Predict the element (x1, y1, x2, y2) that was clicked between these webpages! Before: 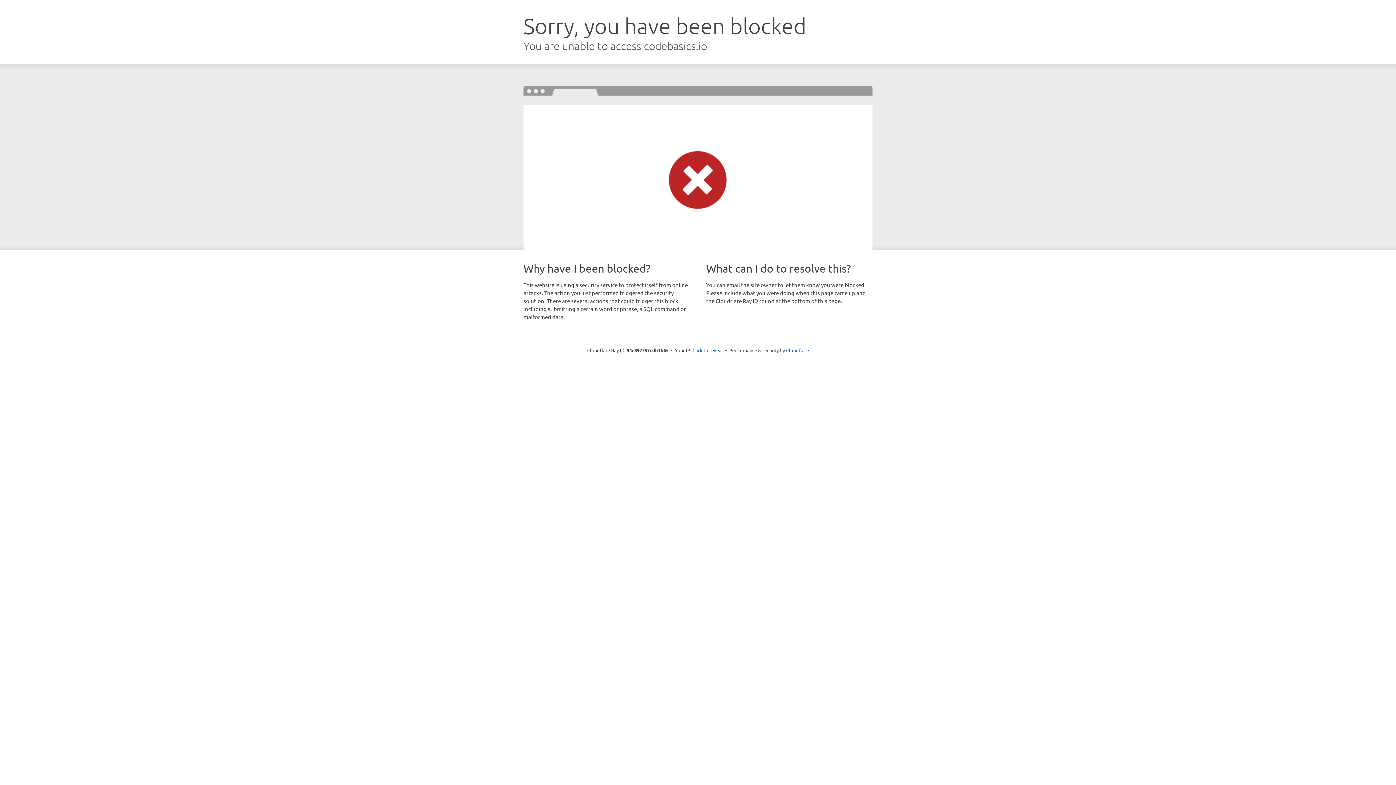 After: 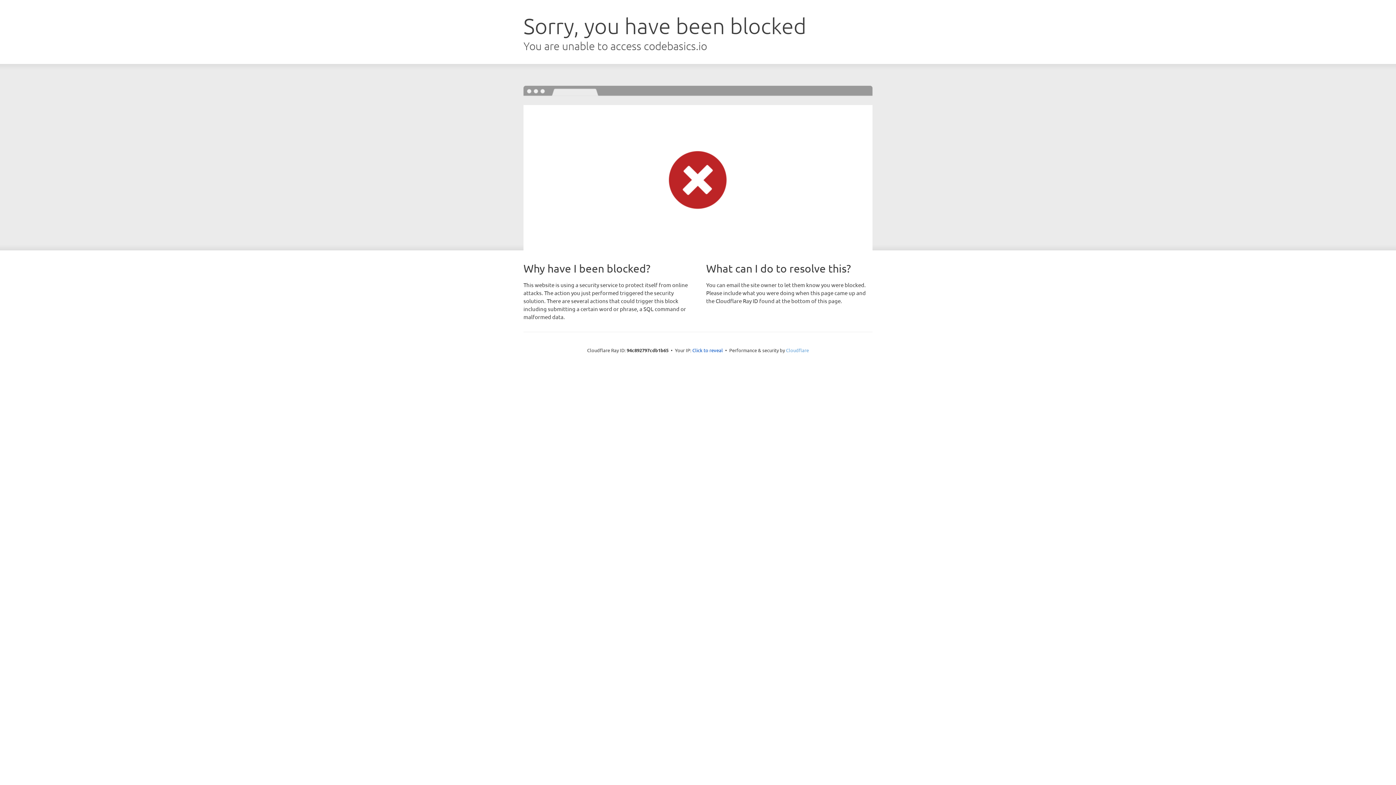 Action: label: Cloudflare bbox: (786, 347, 809, 353)